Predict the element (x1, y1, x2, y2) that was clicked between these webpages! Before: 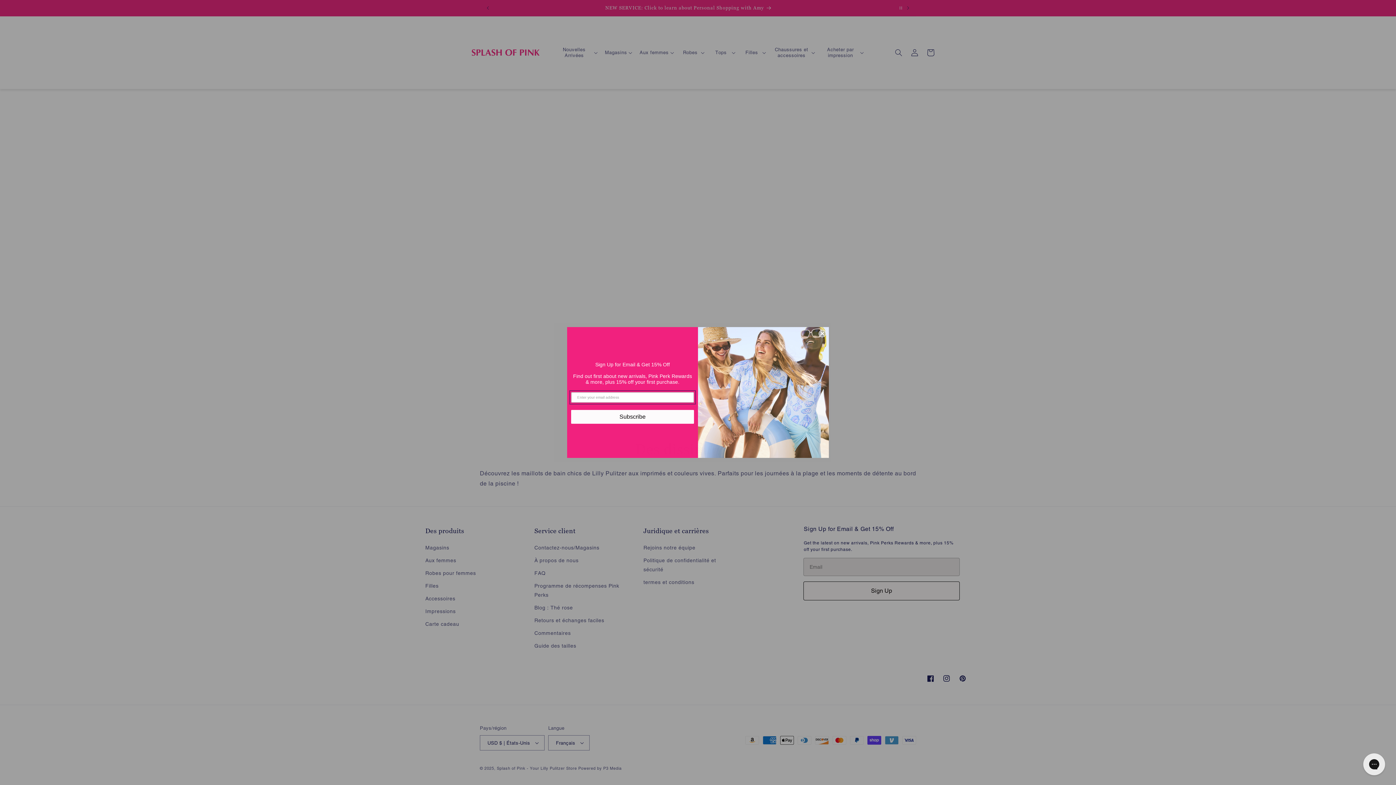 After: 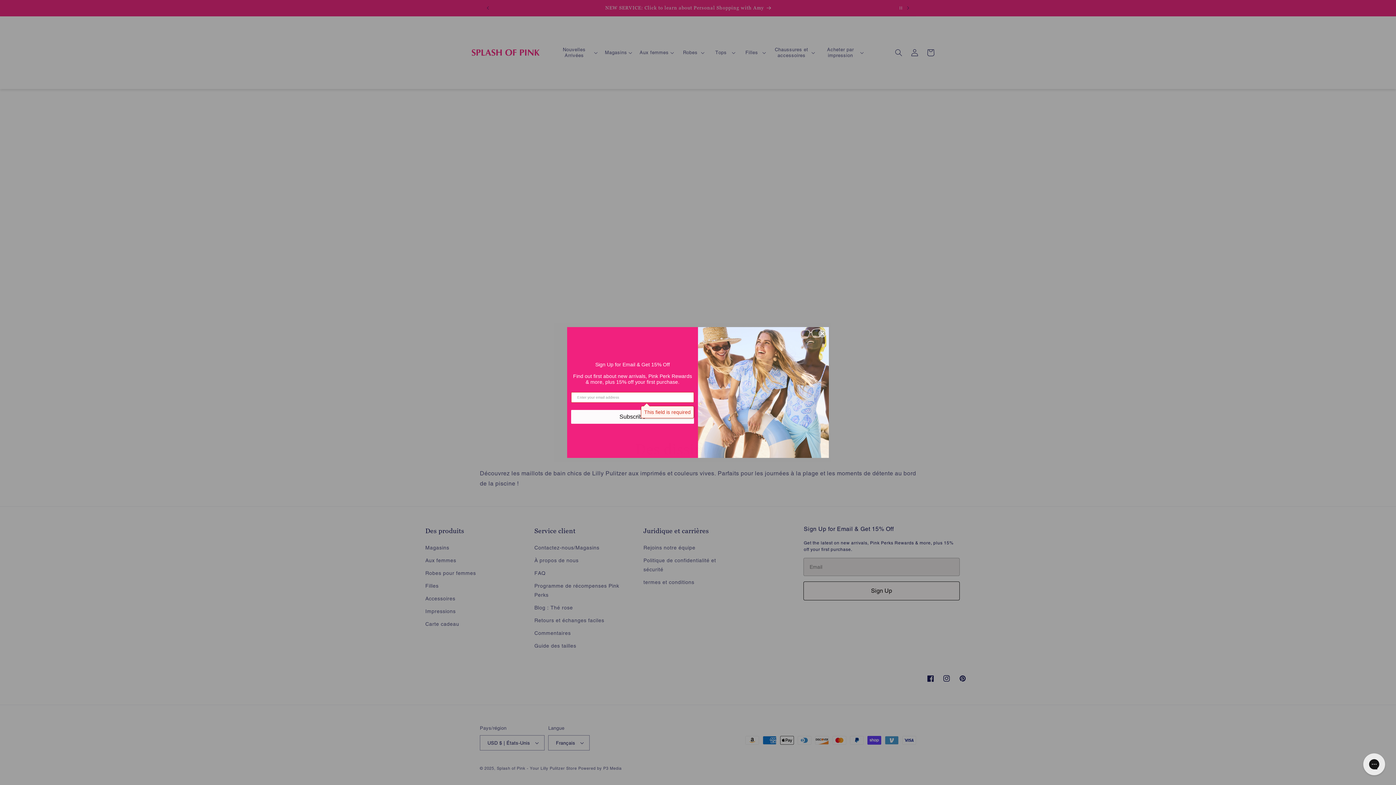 Action: label: Subscribe bbox: (571, 410, 694, 423)